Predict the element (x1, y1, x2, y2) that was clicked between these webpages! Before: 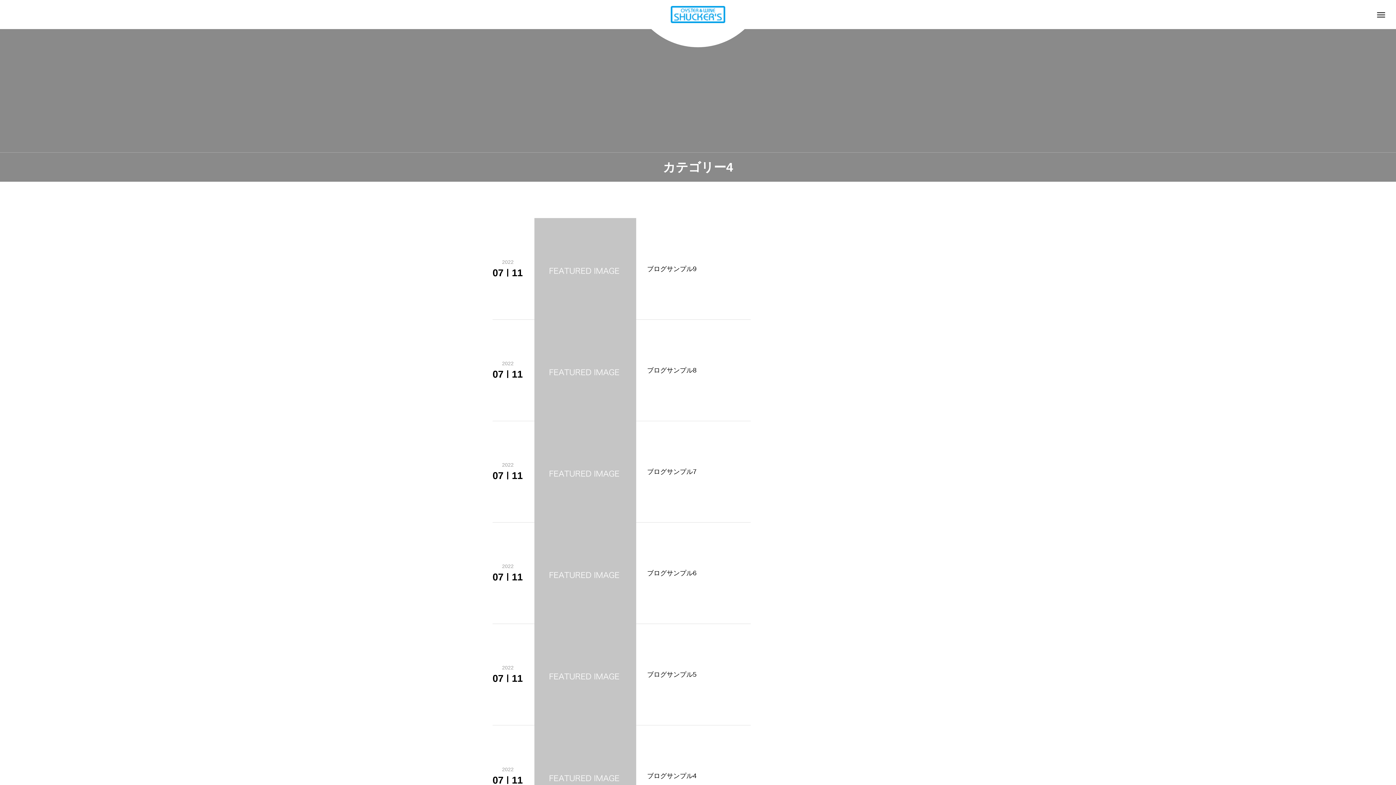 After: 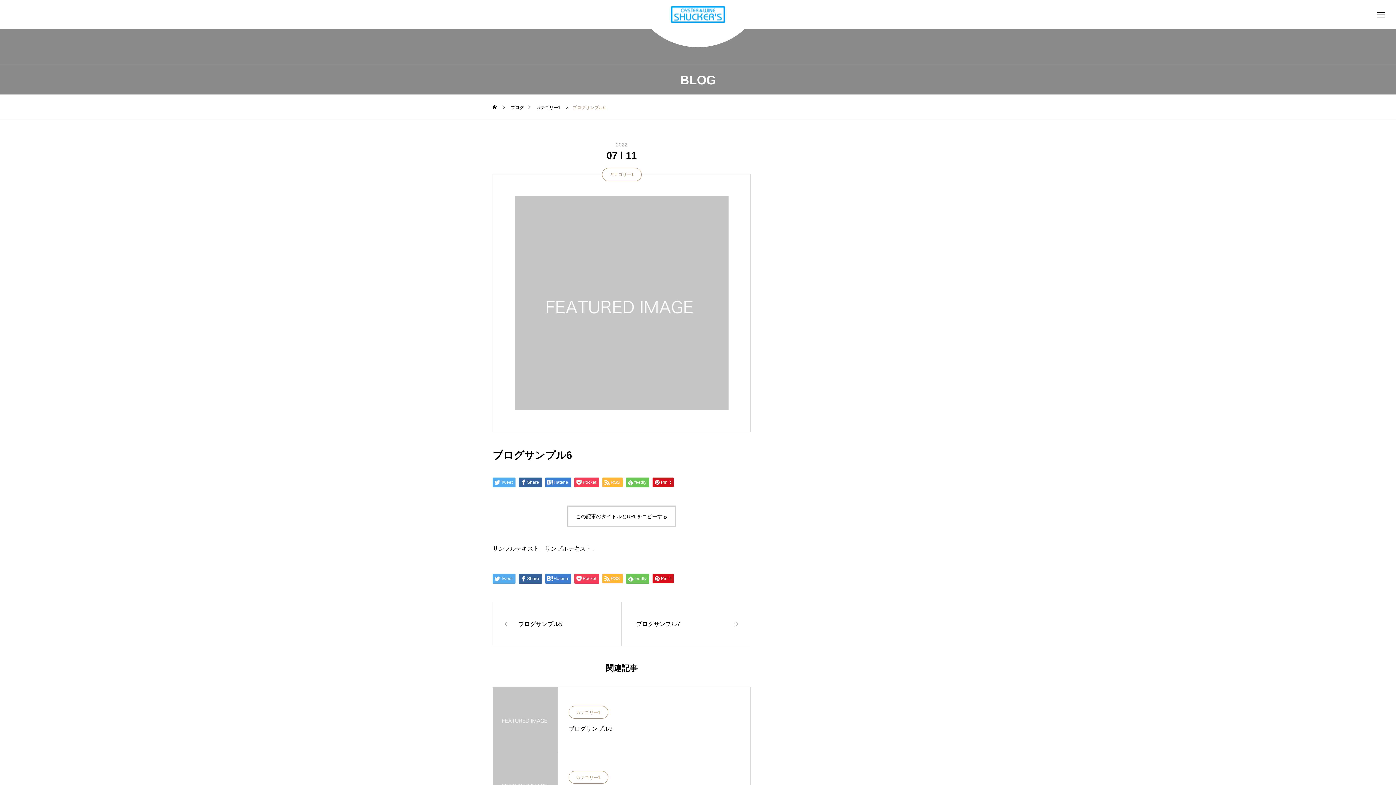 Action: bbox: (534, 522, 636, 624)